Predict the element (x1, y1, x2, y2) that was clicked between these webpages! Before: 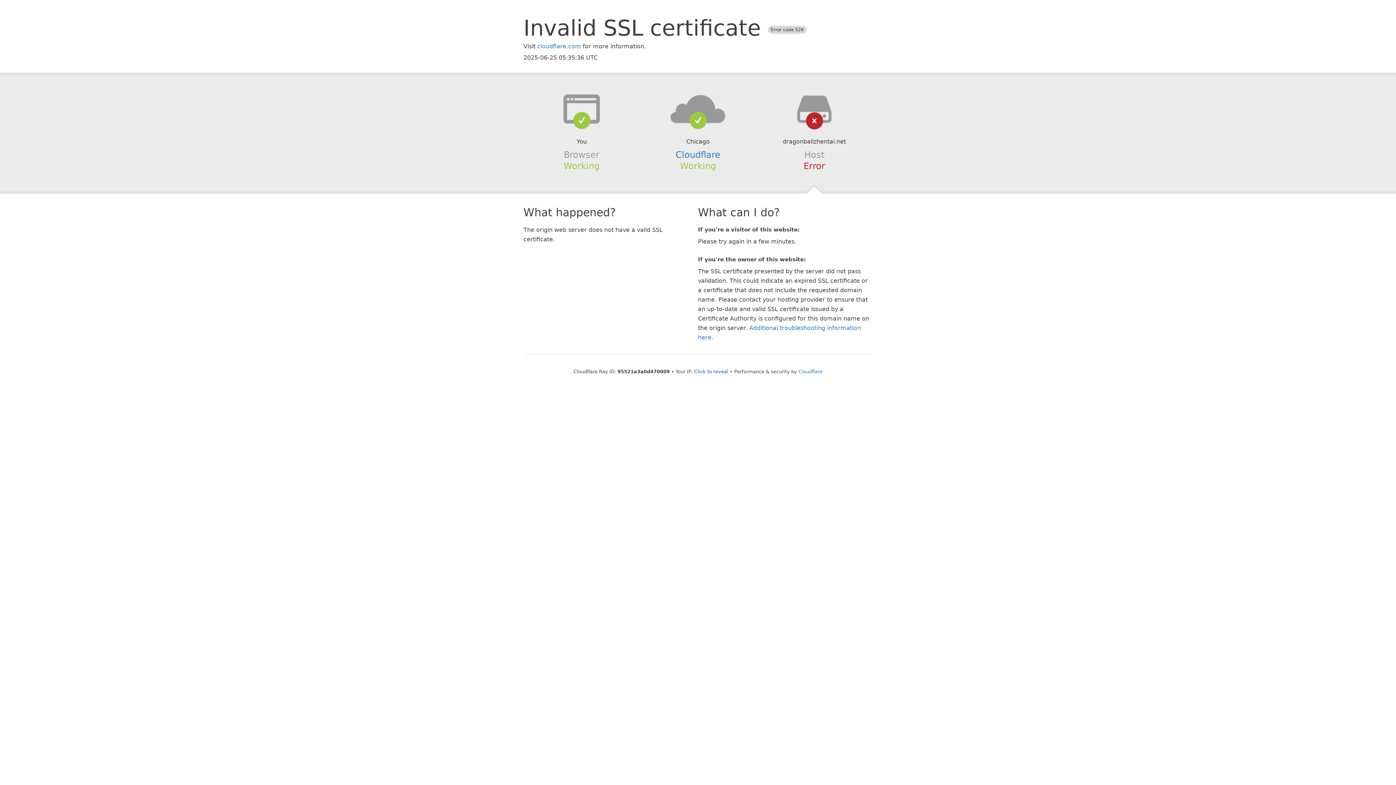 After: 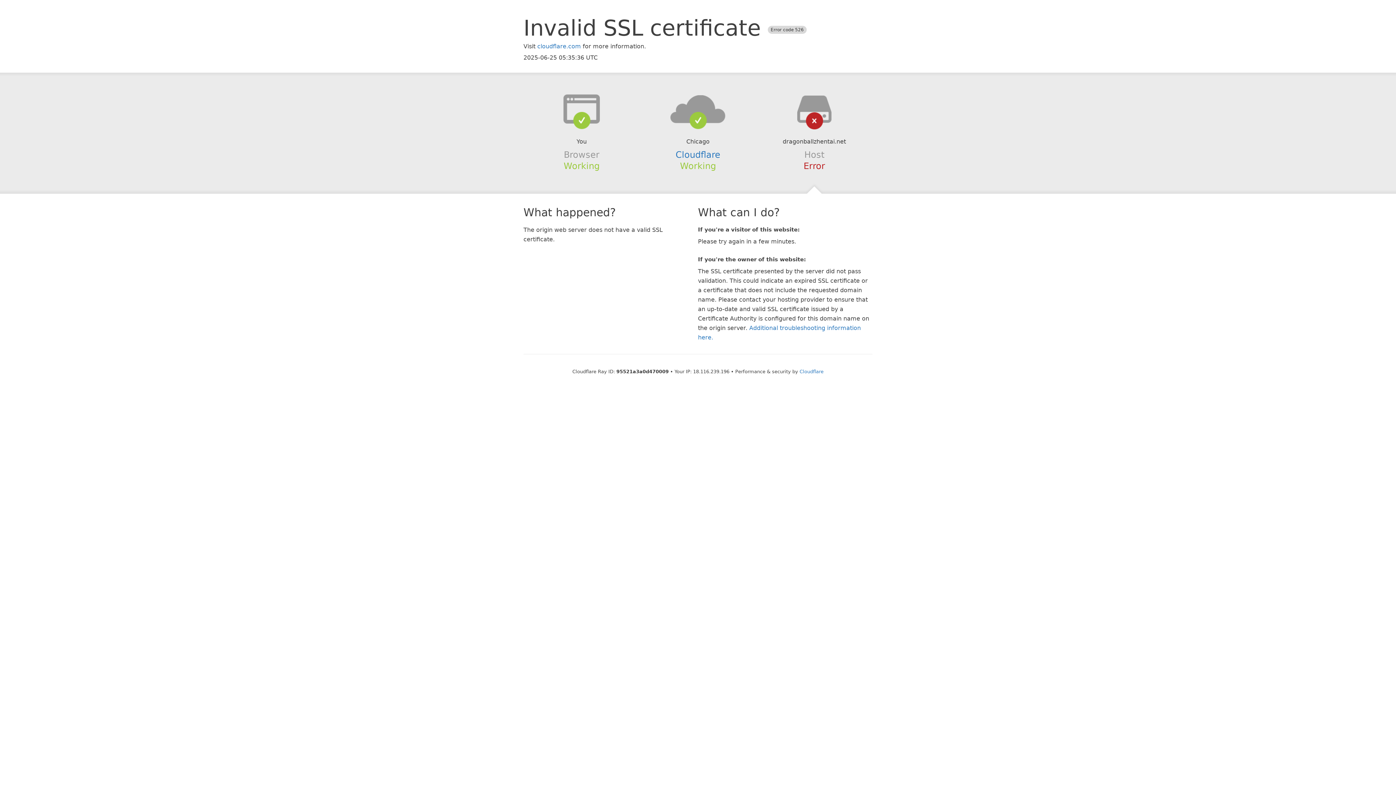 Action: label: Click to reveal bbox: (694, 368, 728, 374)